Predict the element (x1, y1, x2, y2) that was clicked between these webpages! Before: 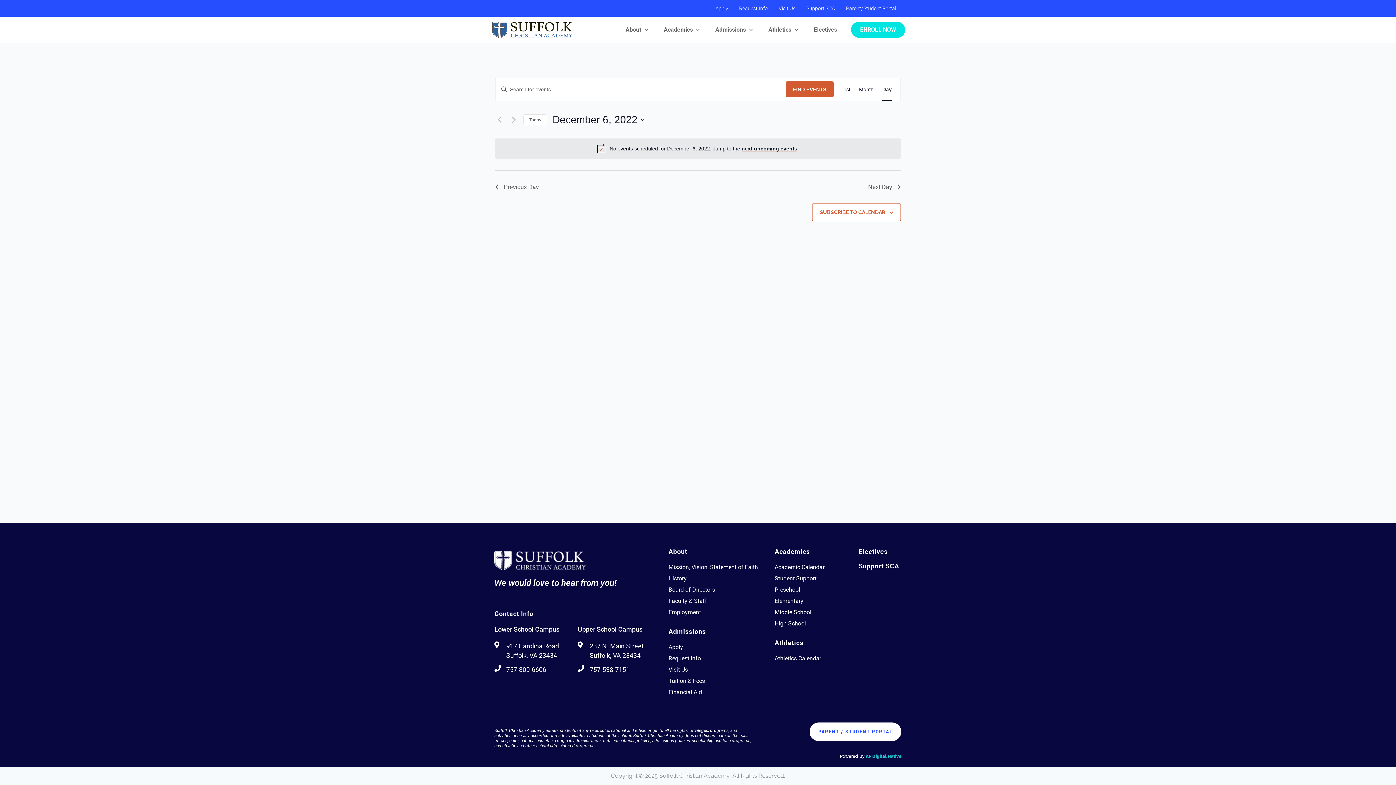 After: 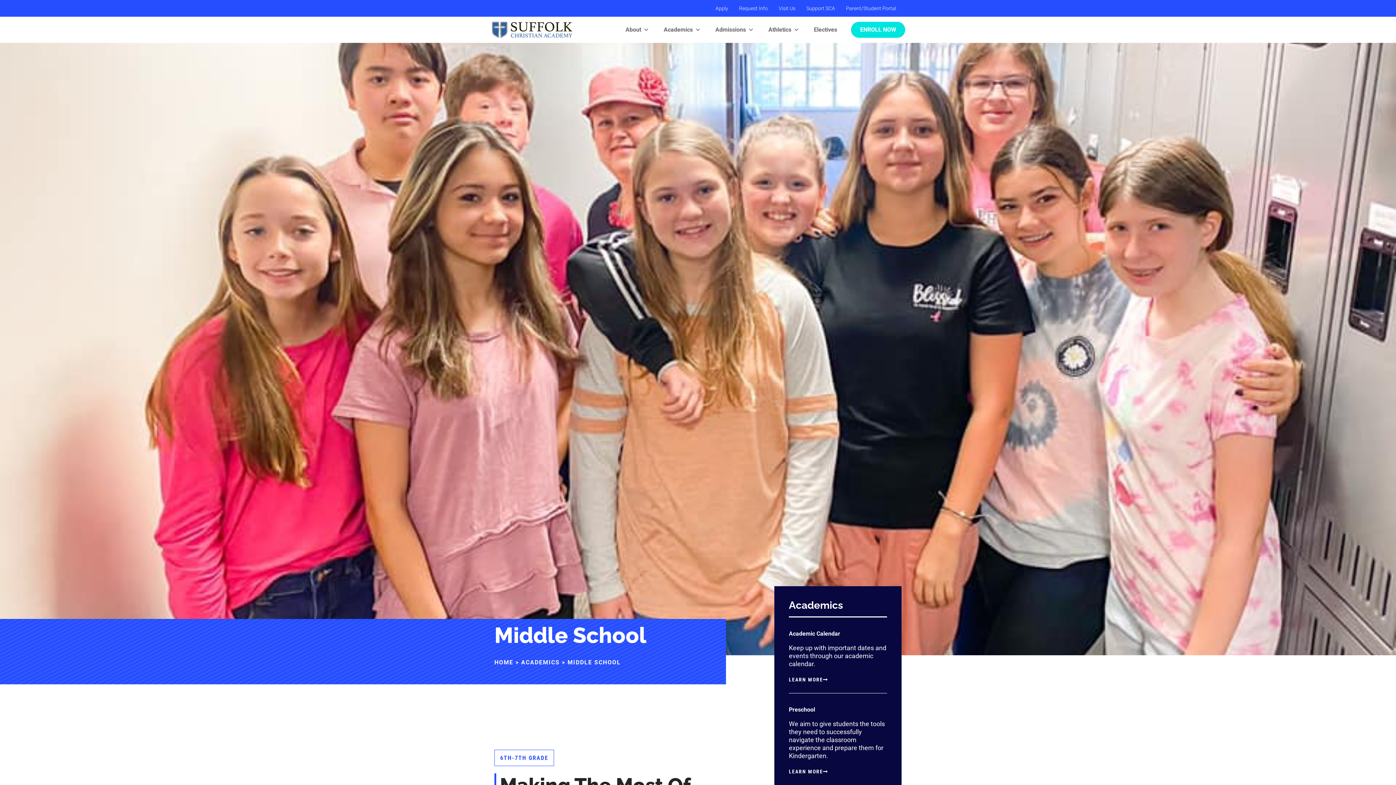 Action: label: Middle School bbox: (774, 608, 851, 617)